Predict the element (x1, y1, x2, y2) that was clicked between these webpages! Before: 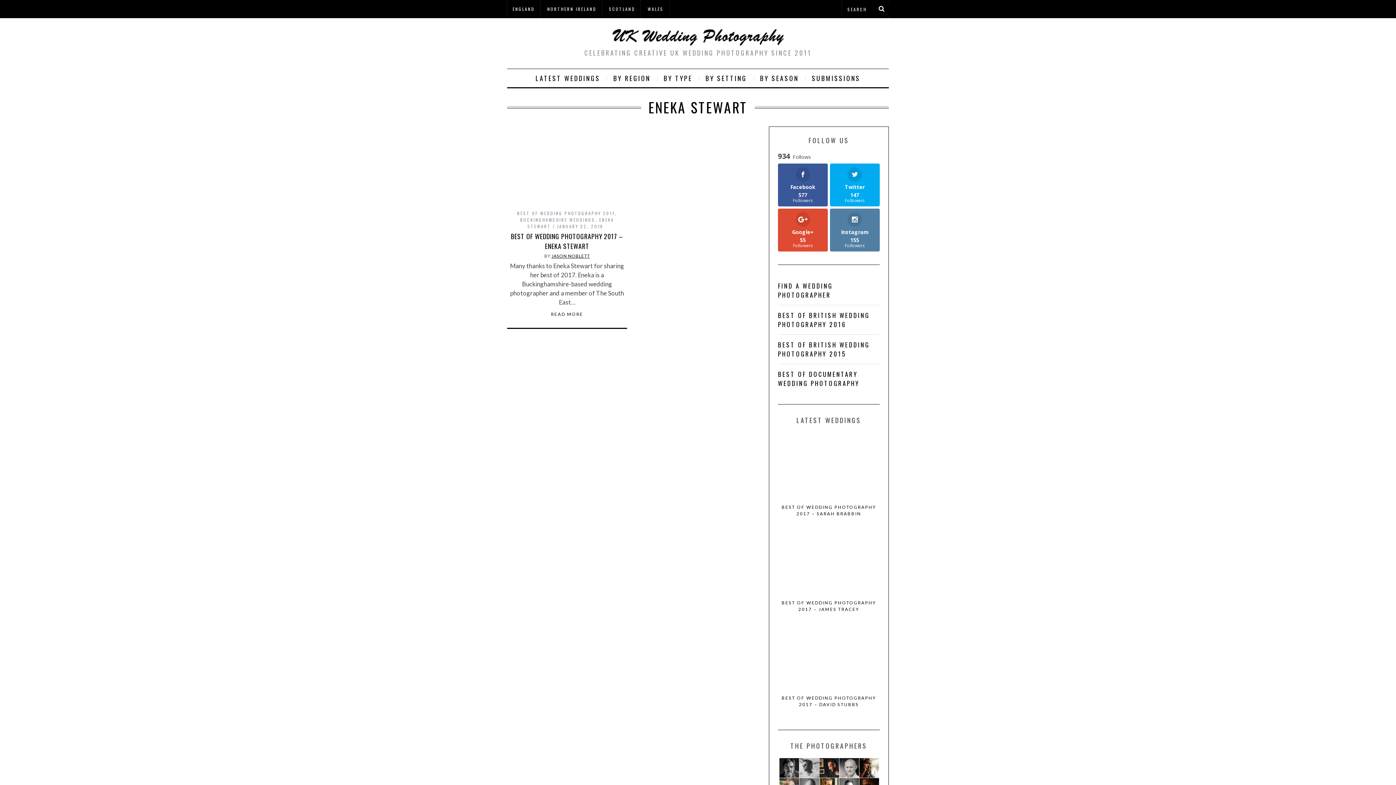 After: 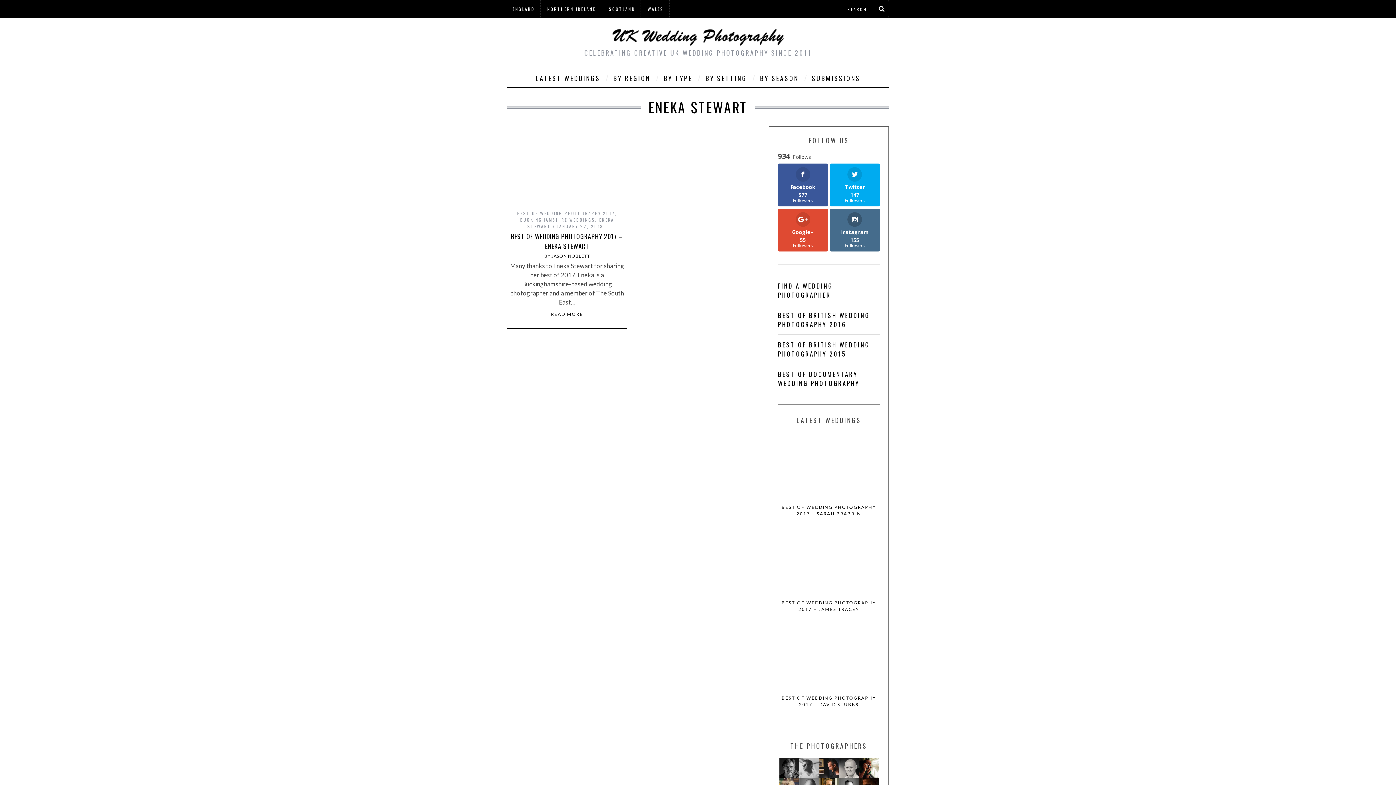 Action: bbox: (830, 208, 879, 251) label: Instagram
155
Followers